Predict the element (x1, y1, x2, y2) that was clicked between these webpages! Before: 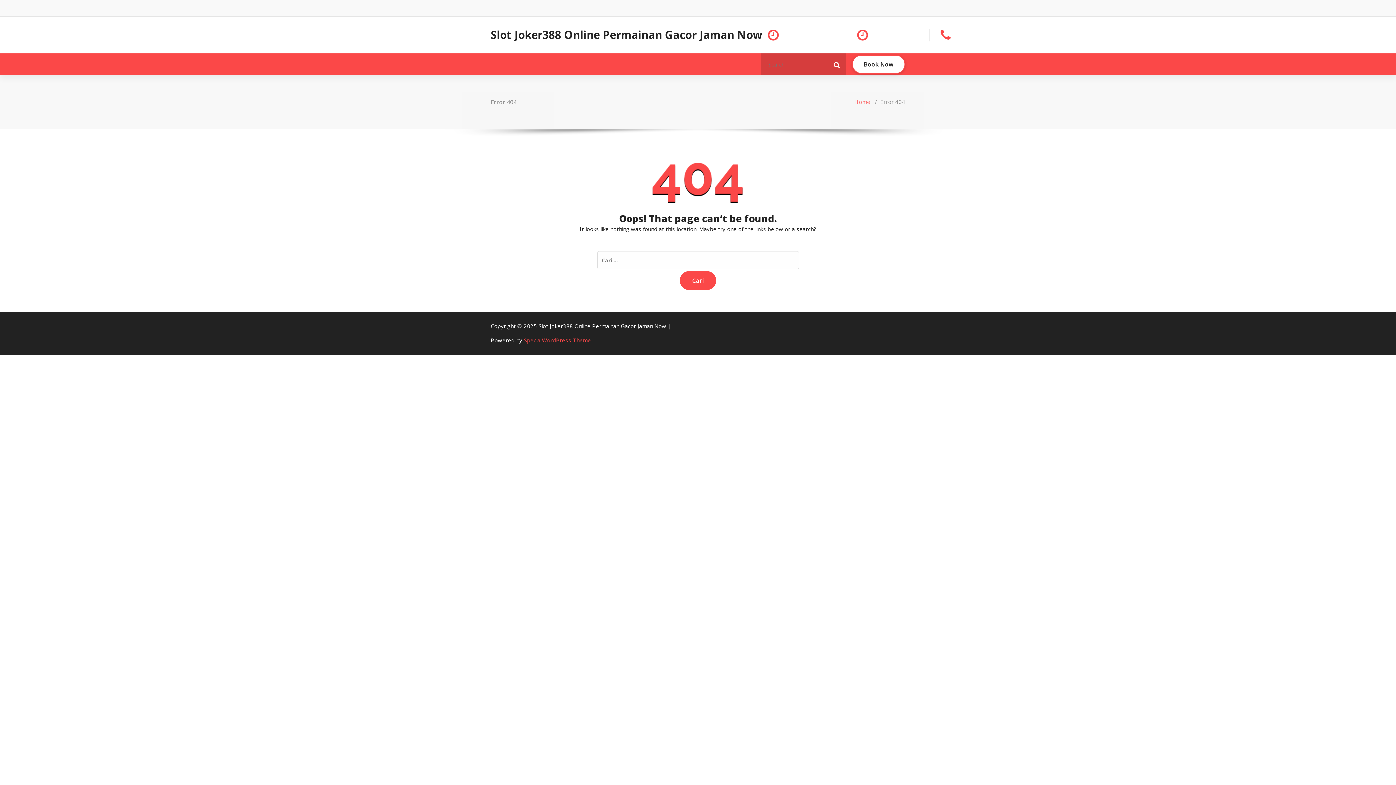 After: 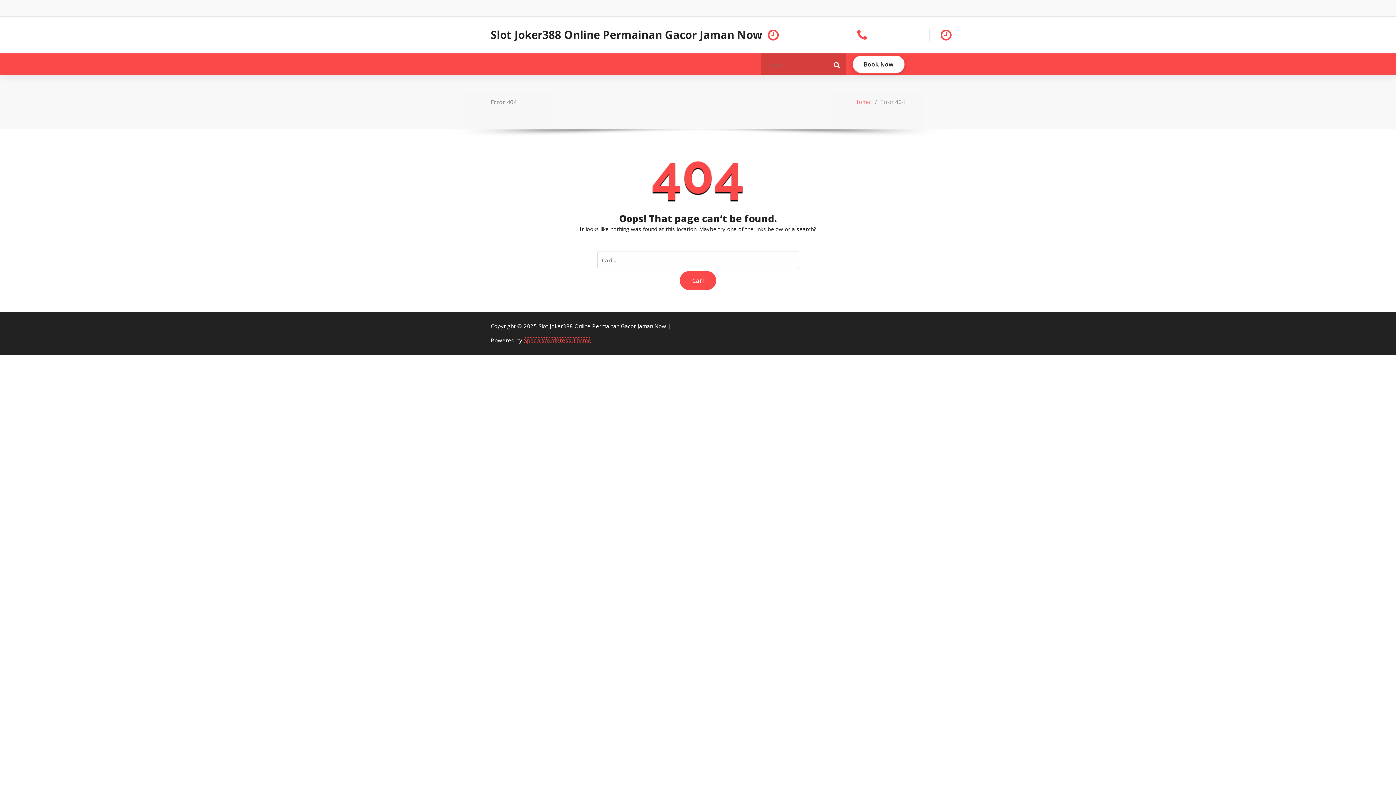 Action: bbox: (524, 336, 591, 344) label: Specia WordPress Theme